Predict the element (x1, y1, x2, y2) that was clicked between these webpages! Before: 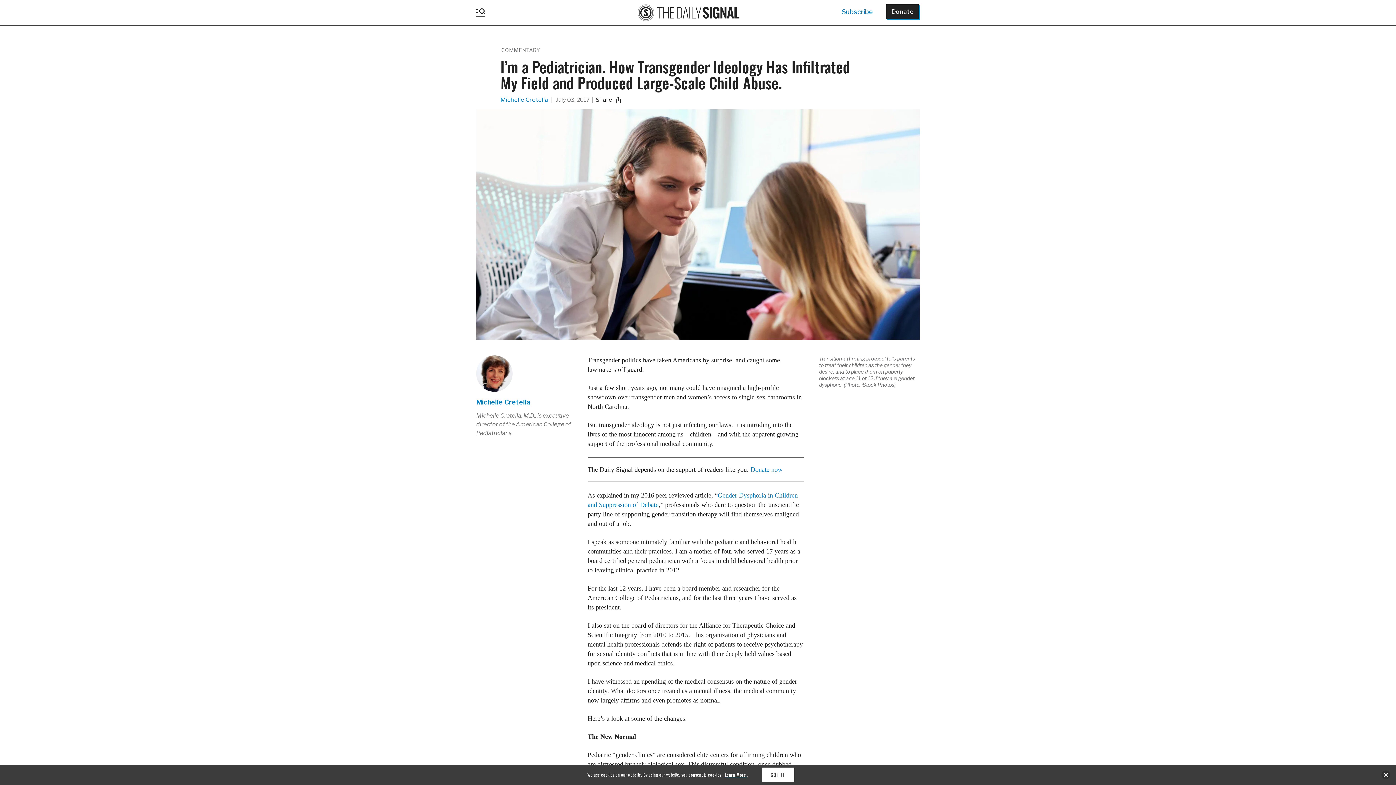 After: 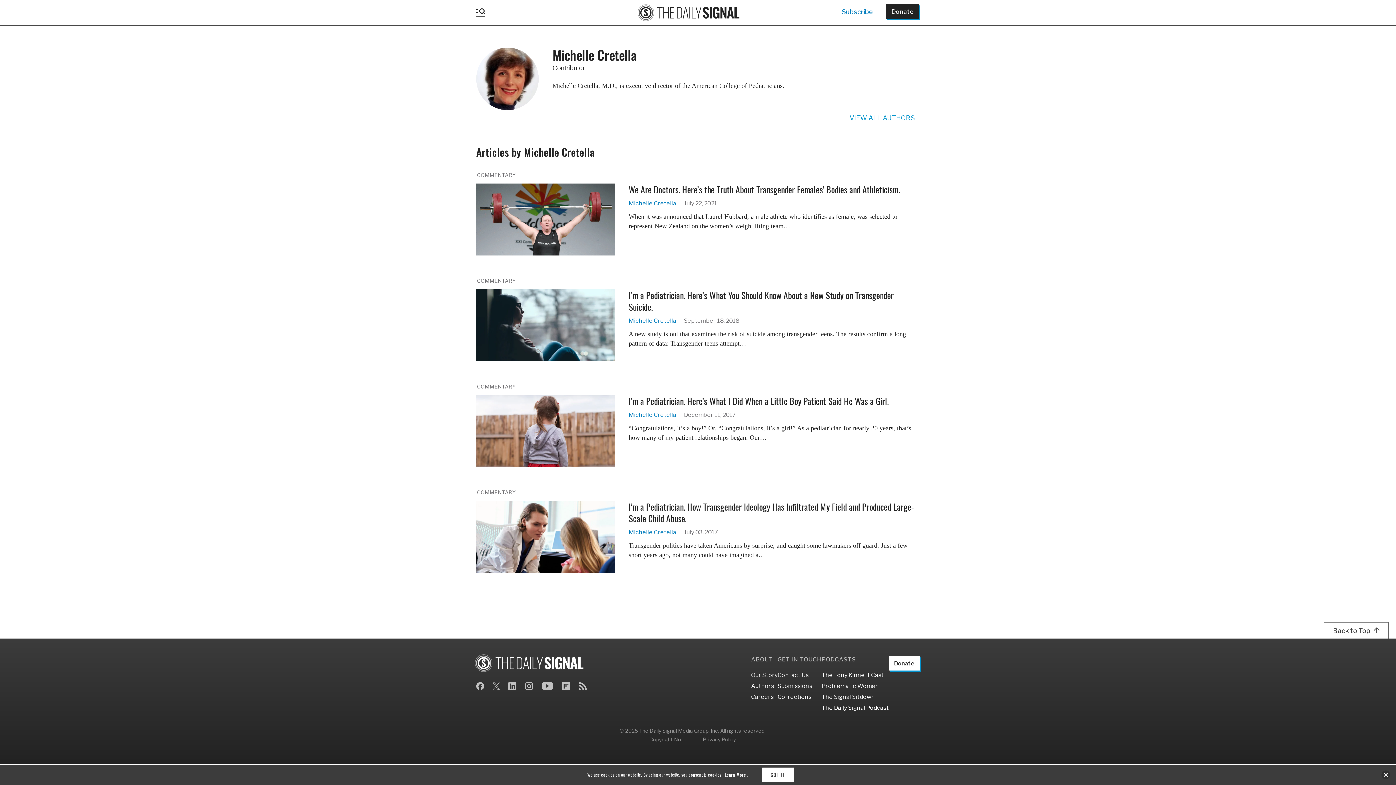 Action: bbox: (476, 355, 573, 393)